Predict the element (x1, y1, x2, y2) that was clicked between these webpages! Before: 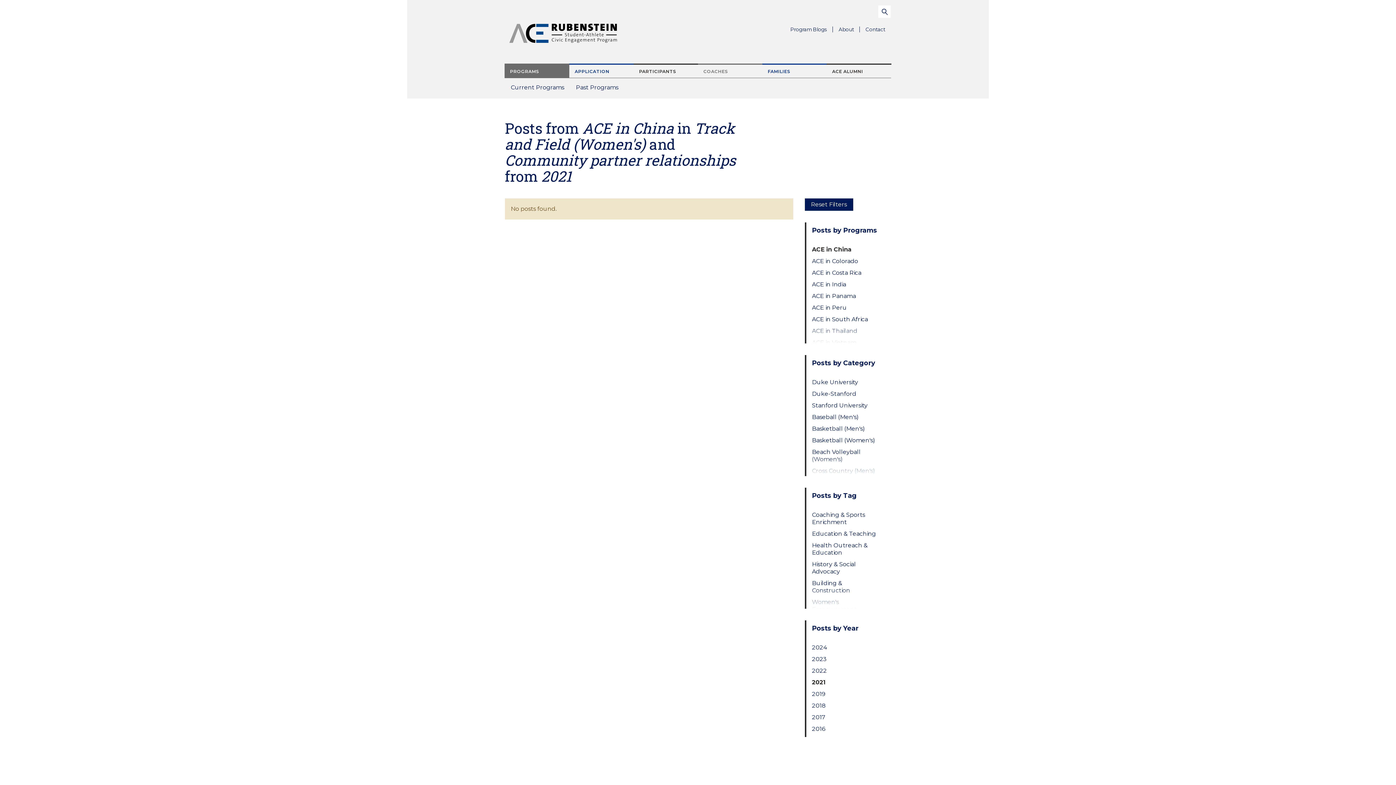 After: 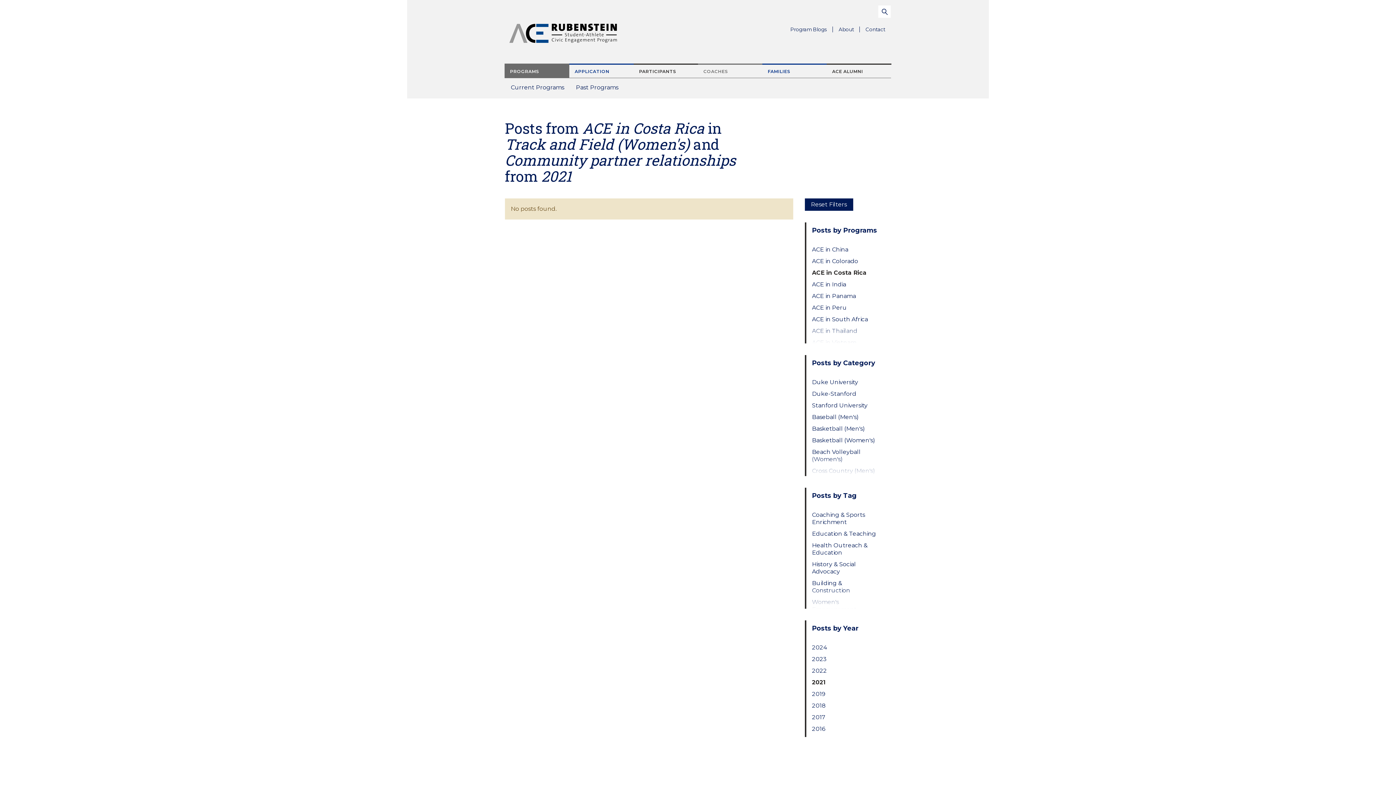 Action: bbox: (812, 269, 879, 276) label: ACE in Costa Rica